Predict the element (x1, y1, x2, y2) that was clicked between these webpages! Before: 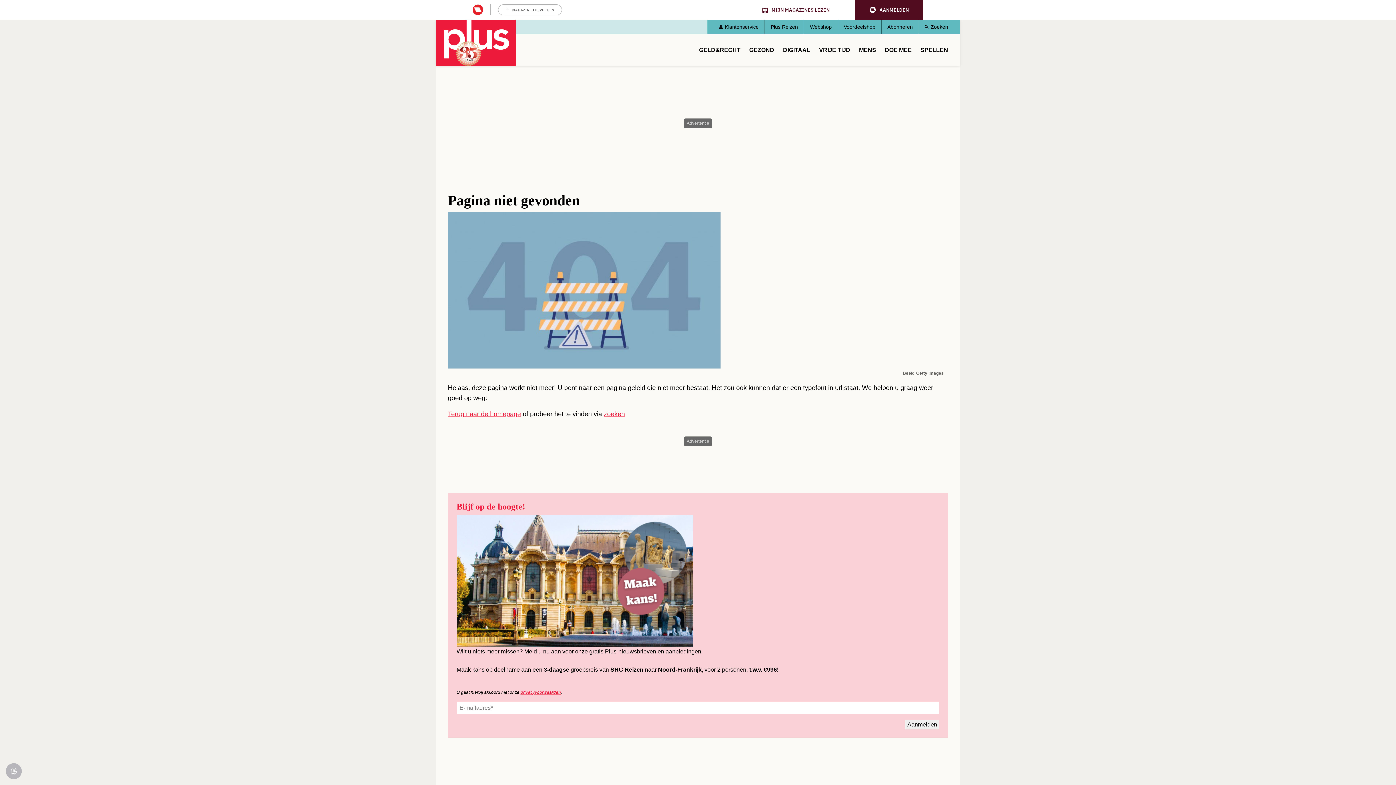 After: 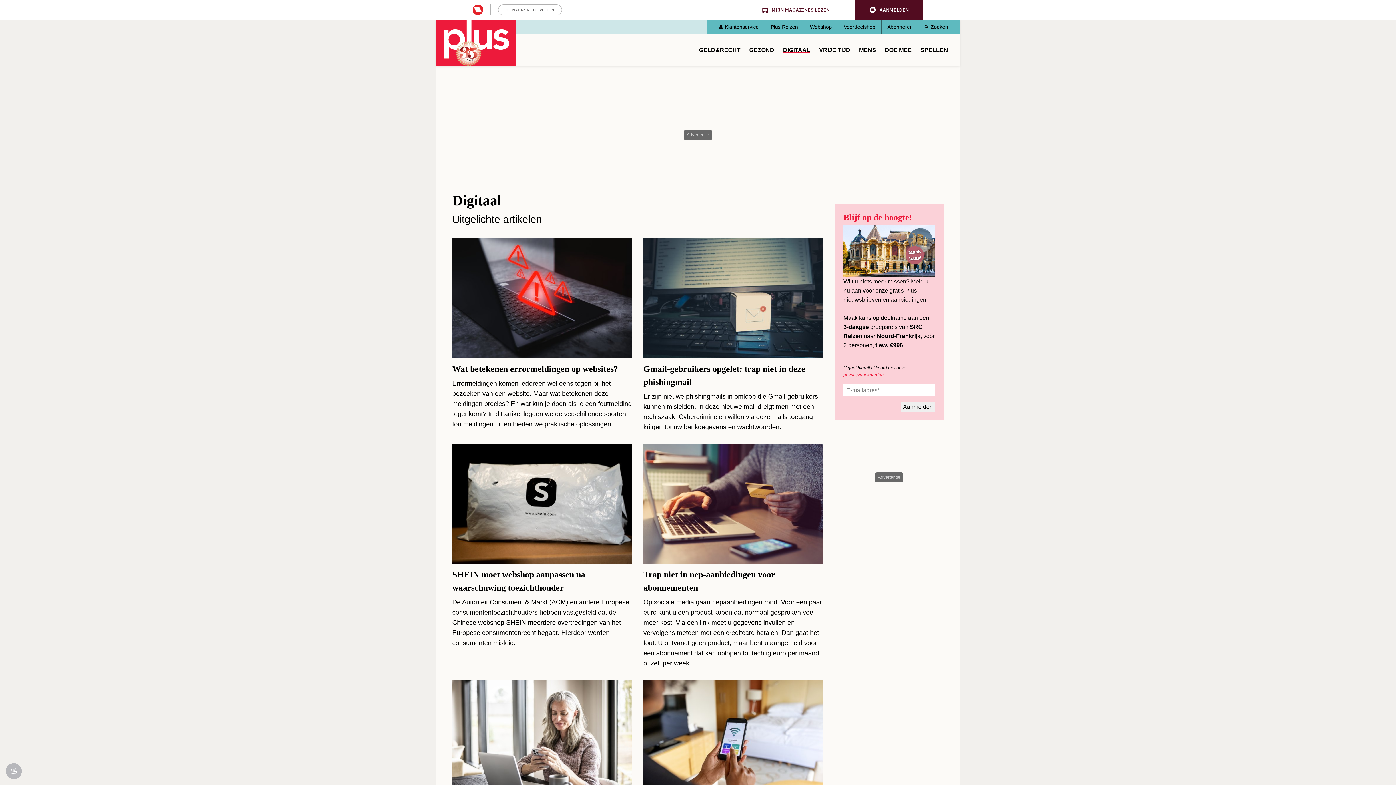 Action: label: DIGITAAL bbox: (783, 42, 810, 58)